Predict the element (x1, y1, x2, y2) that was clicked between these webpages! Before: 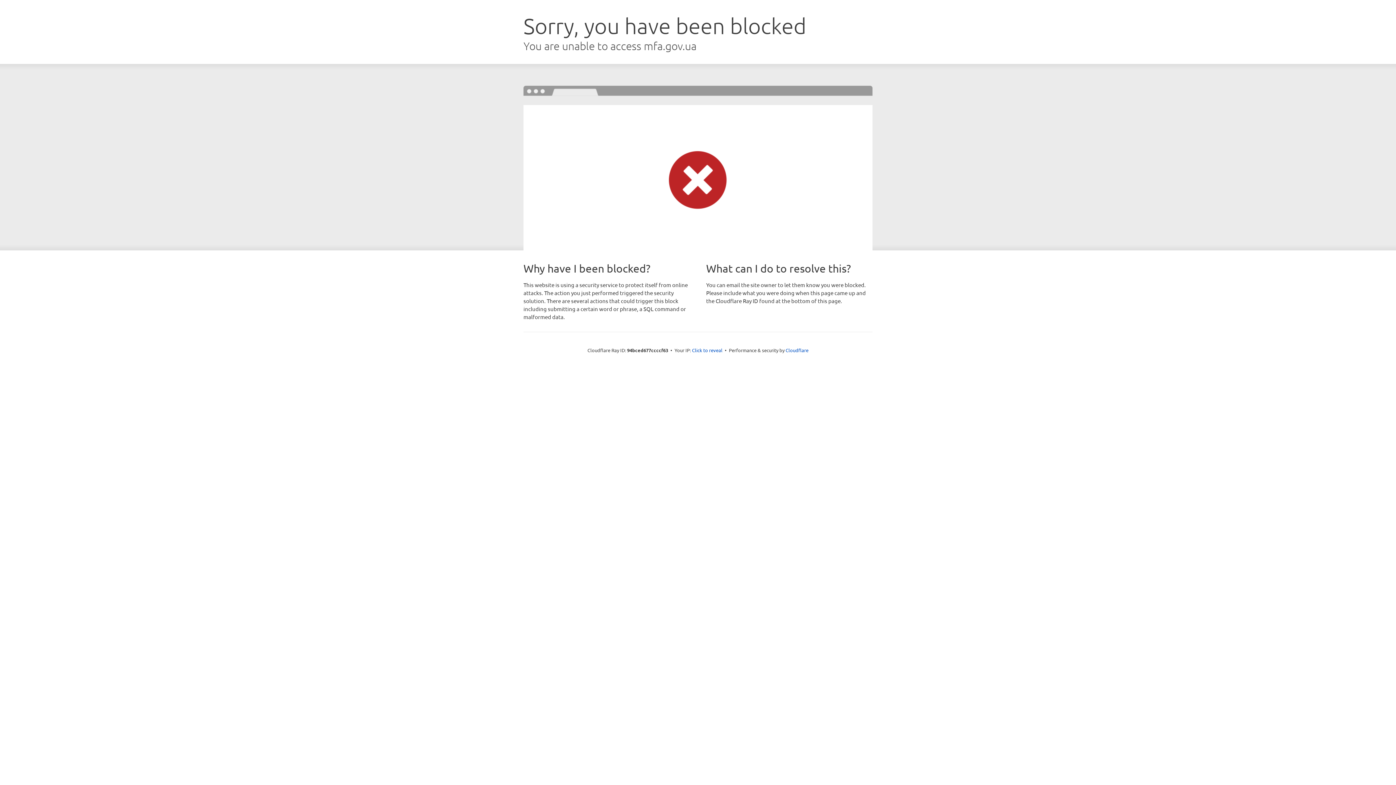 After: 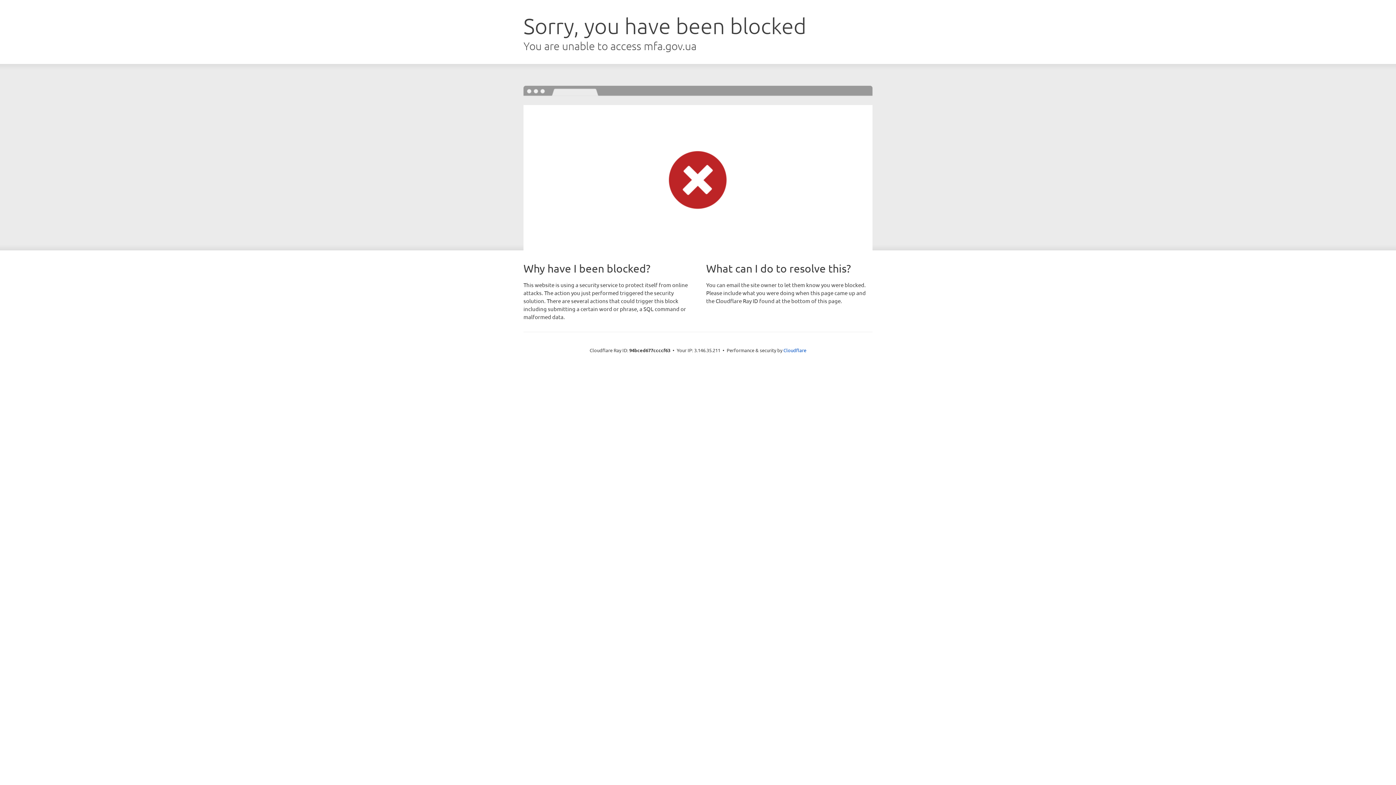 Action: label: Click to reveal bbox: (692, 346, 722, 353)